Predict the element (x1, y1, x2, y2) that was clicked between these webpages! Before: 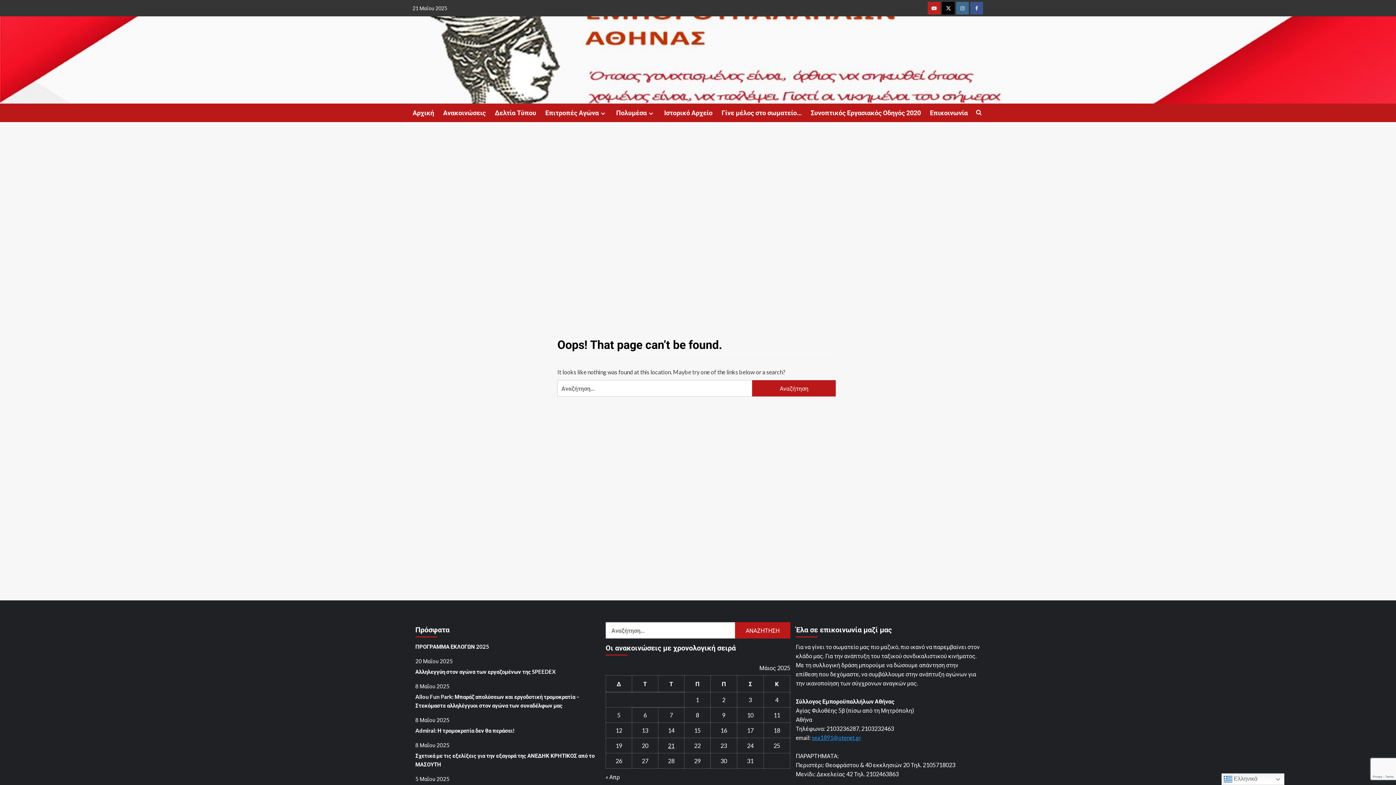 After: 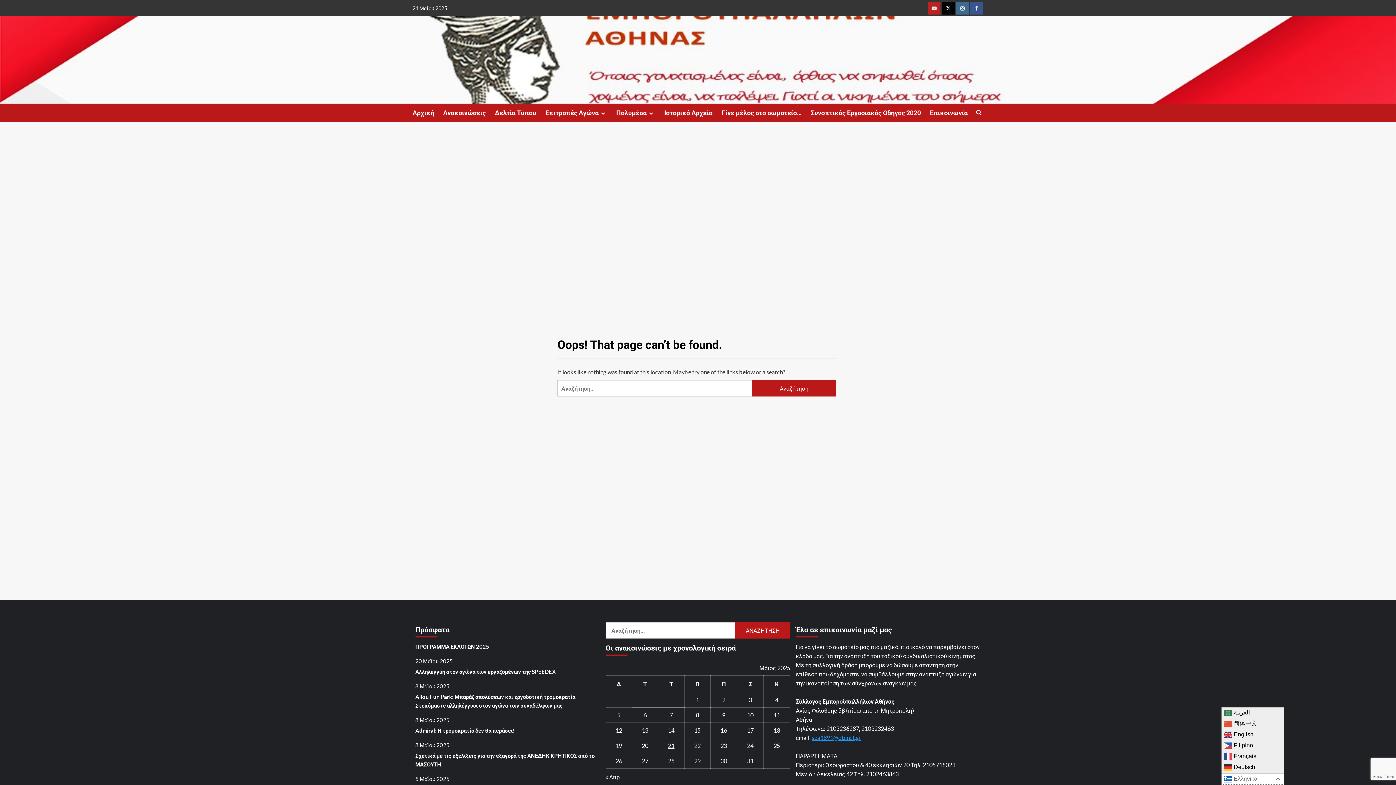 Action: label:  Ελληνικά bbox: (1221, 773, 1284, 785)